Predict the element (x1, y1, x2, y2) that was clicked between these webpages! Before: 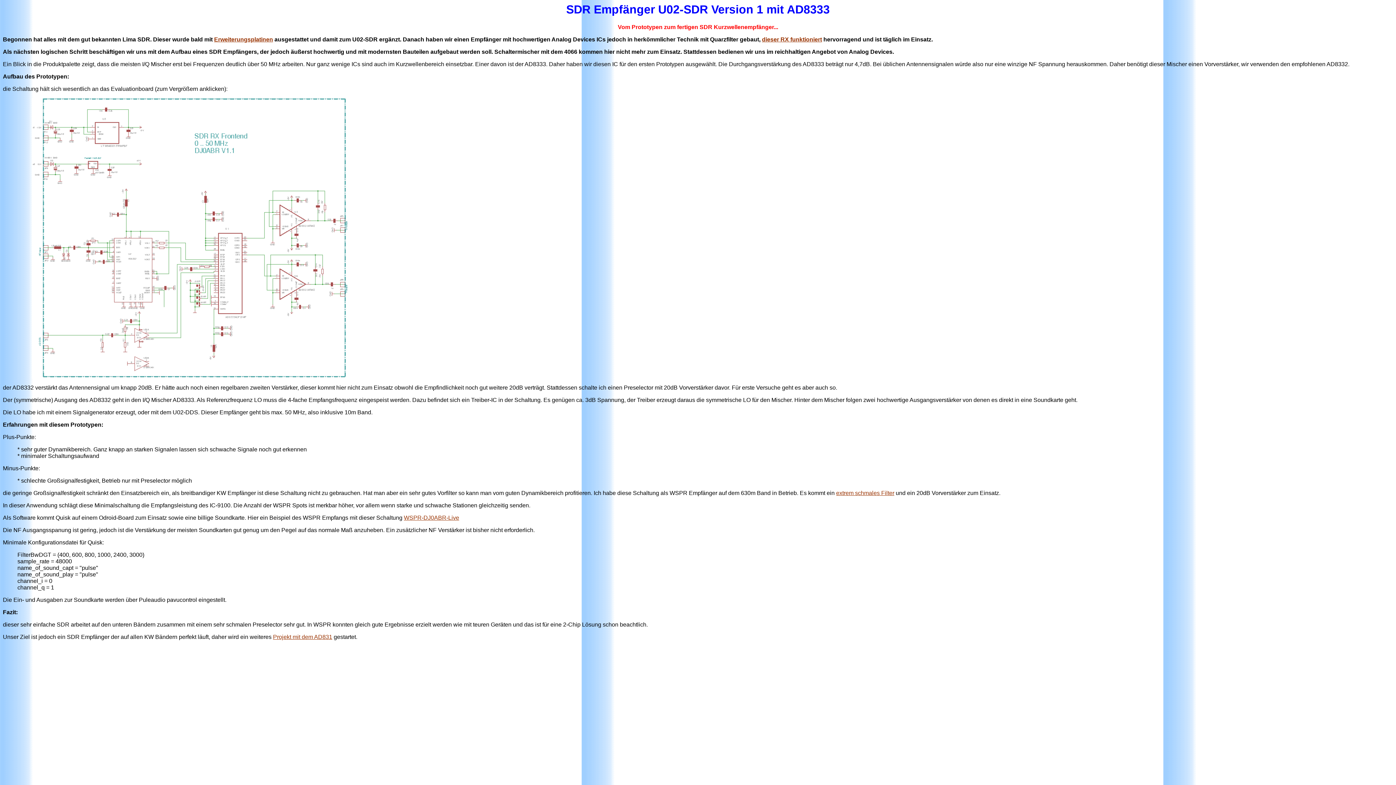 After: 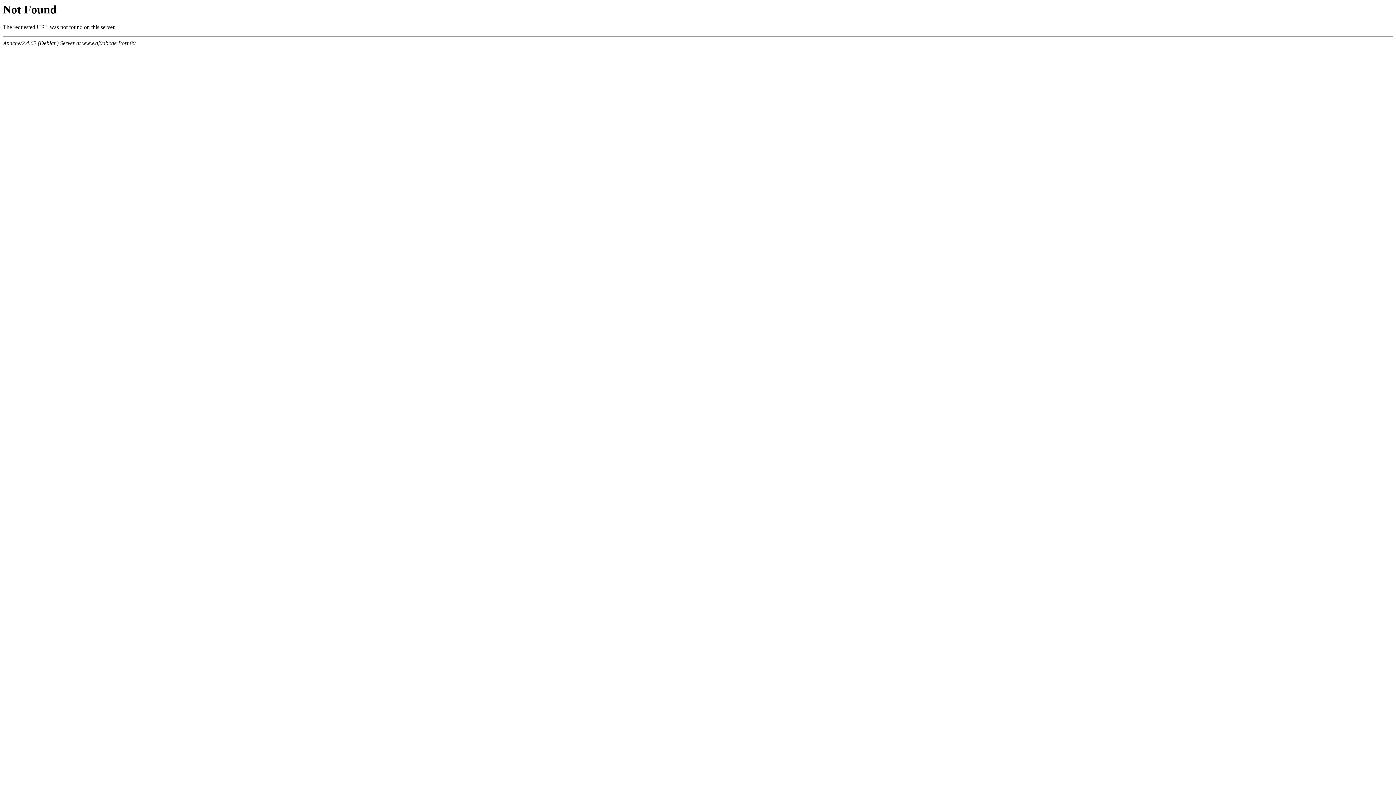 Action: bbox: (404, 515, 459, 521) label: WSPR-DJ0ABR-Live